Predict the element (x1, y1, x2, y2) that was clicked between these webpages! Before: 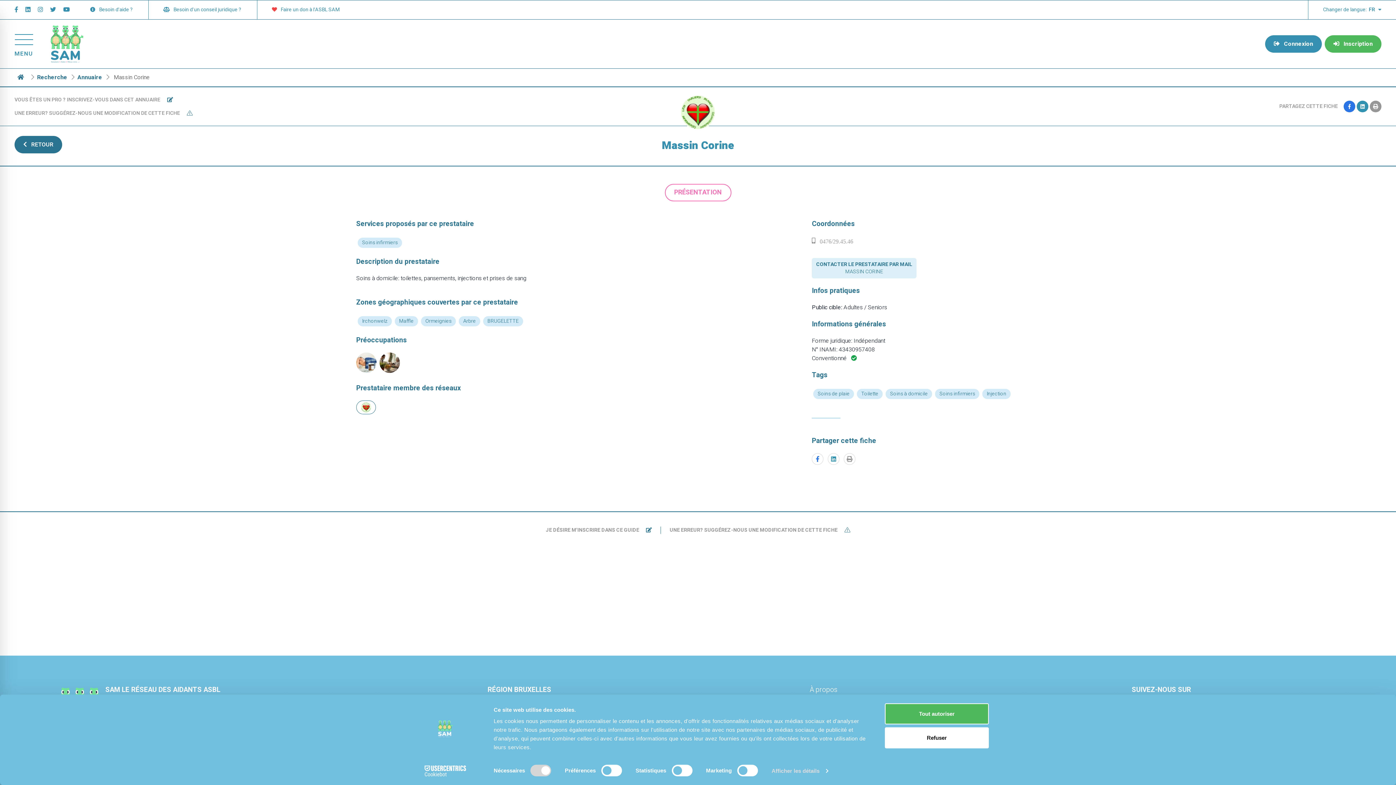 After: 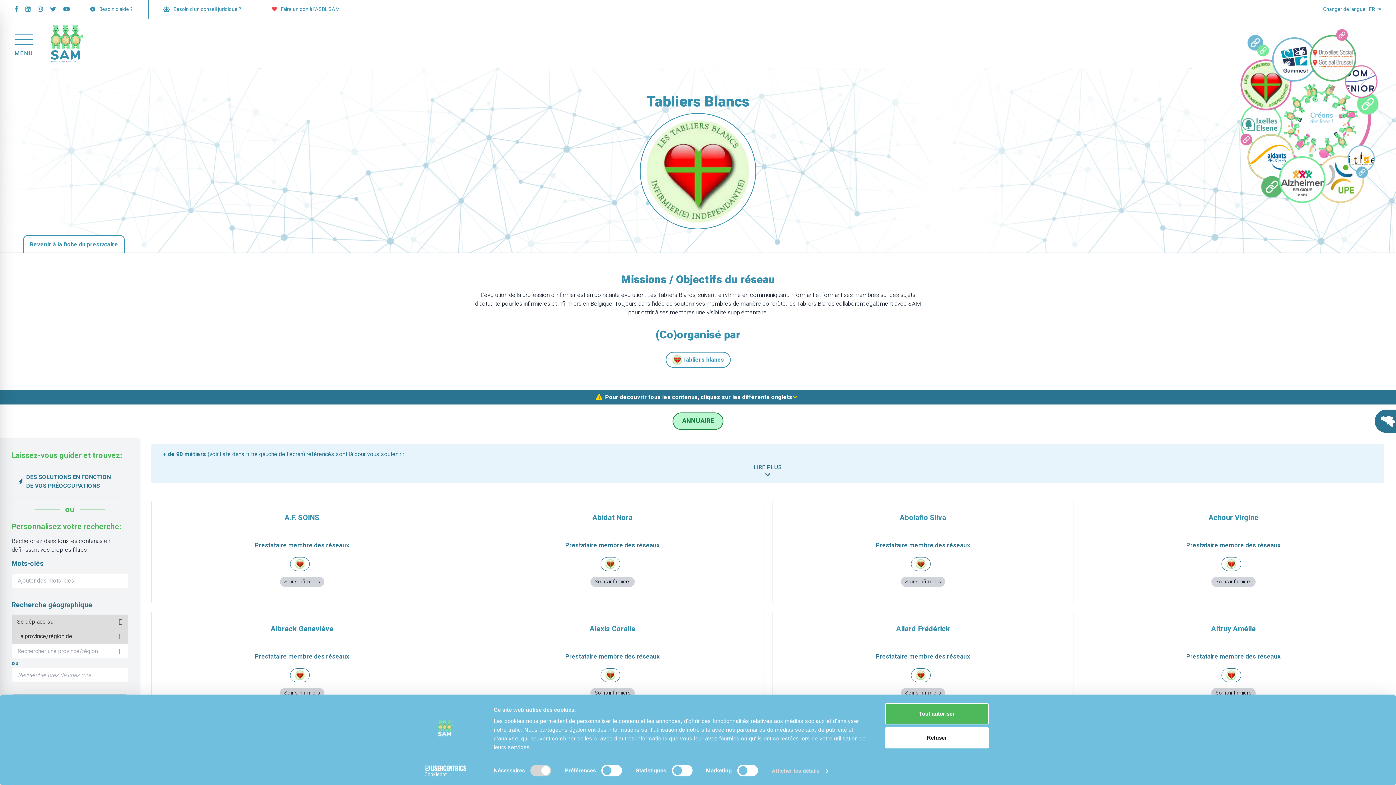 Action: label: Tabliers Blancs bbox: (356, 400, 380, 418)